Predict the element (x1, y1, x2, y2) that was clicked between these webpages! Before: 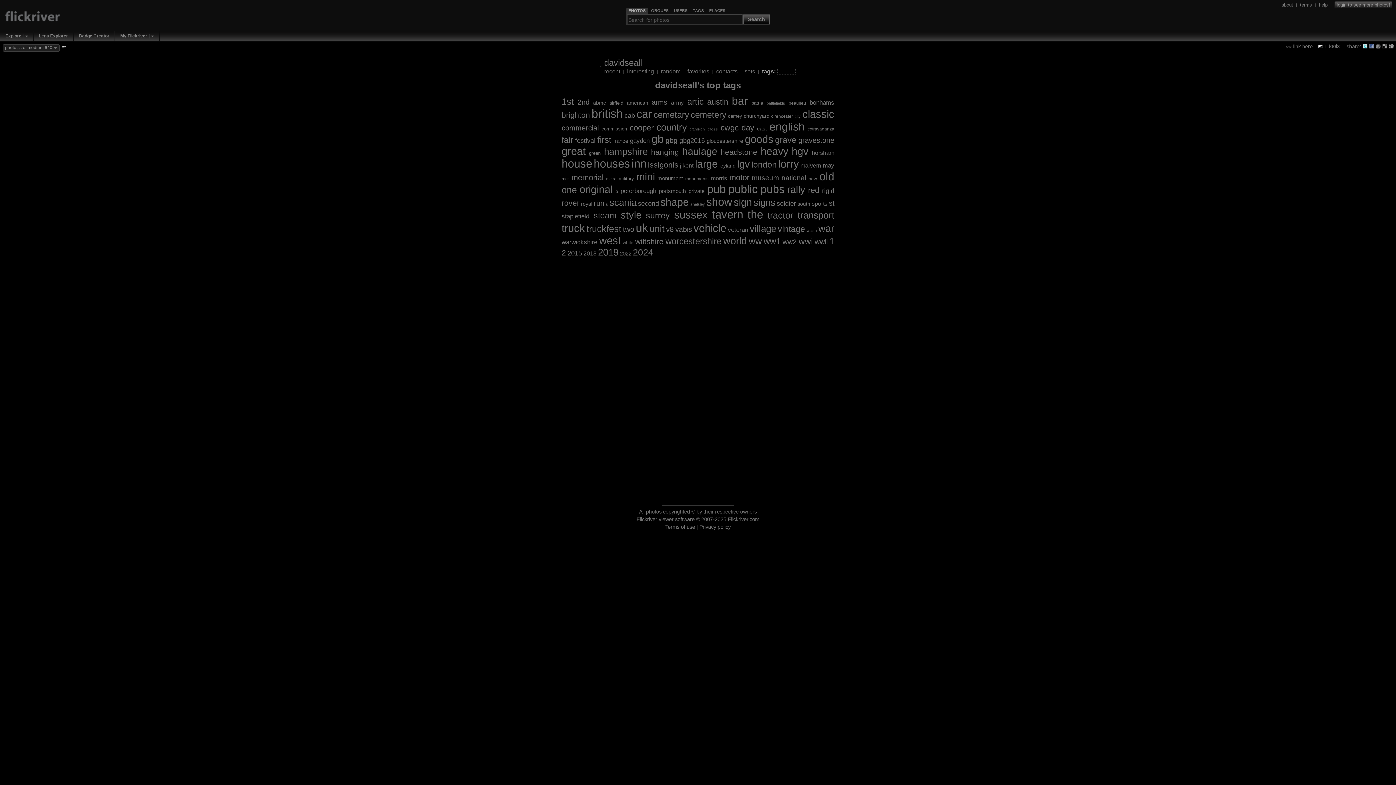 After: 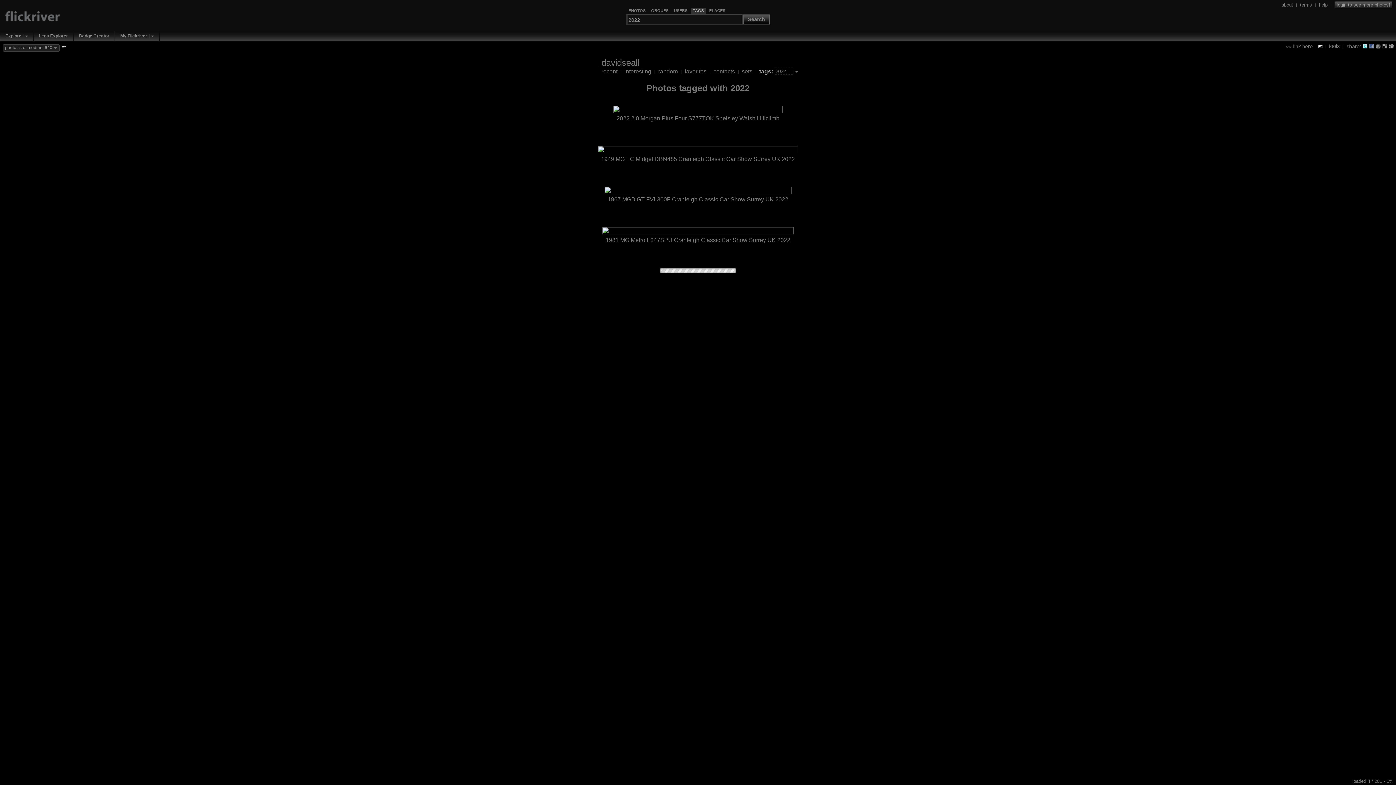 Action: bbox: (620, 250, 631, 257) label: 2022